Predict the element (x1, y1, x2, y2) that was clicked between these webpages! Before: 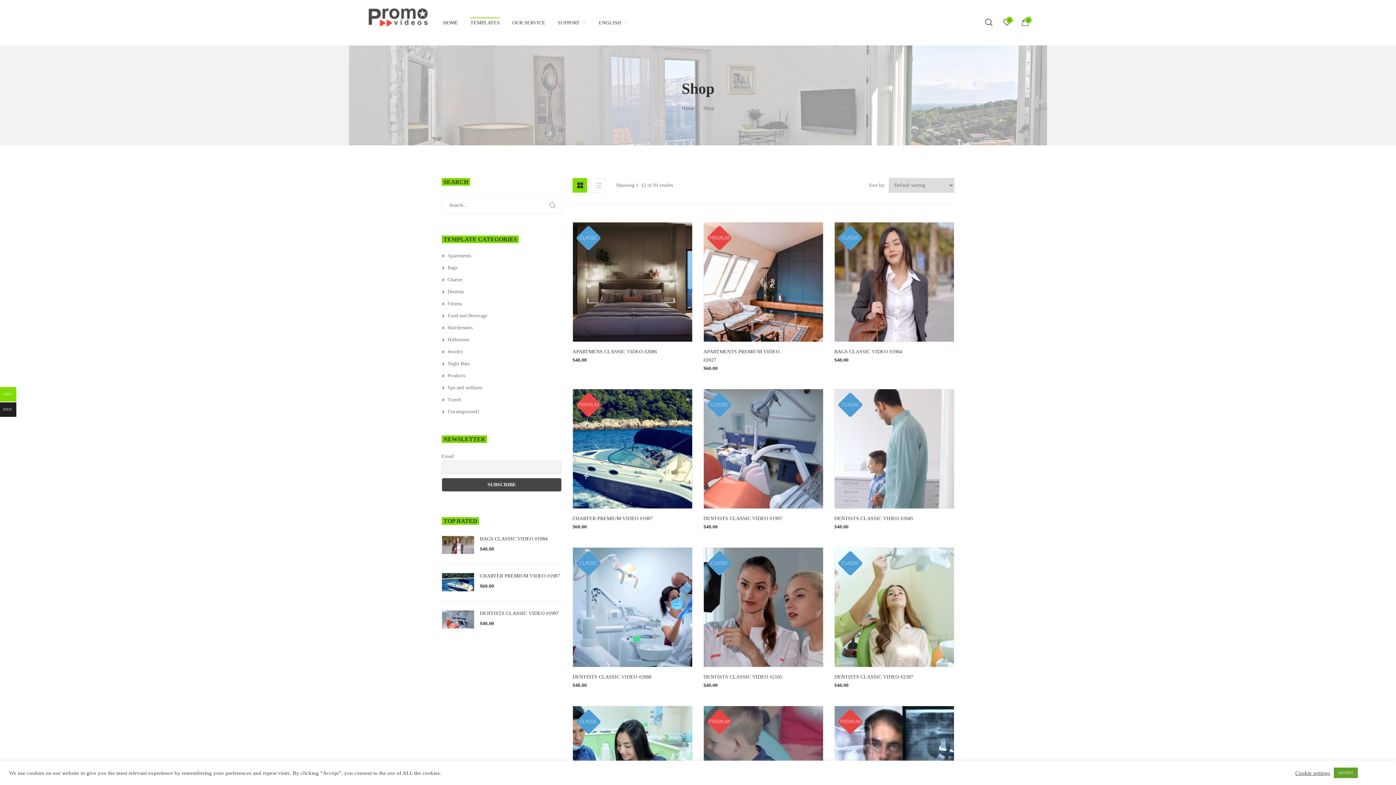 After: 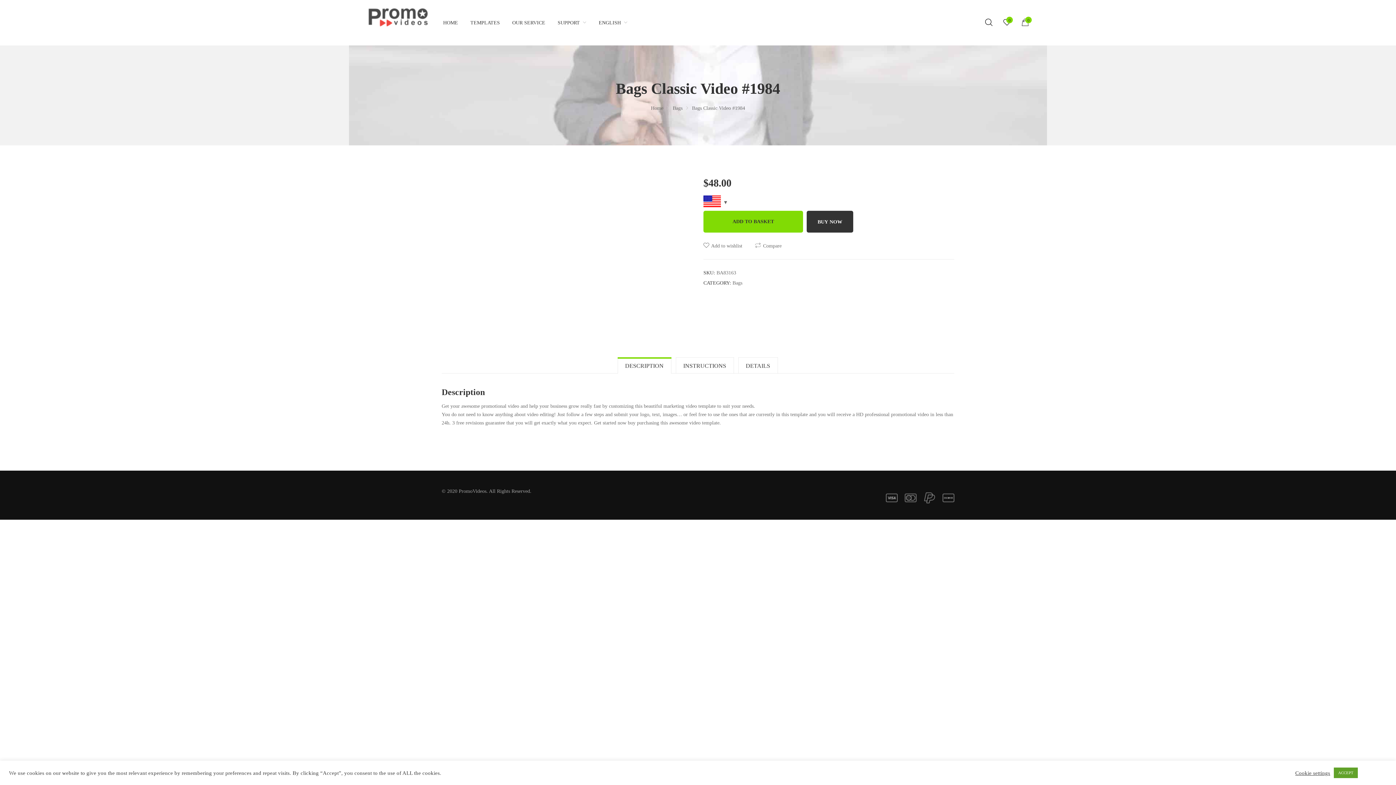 Action: label: CLASSIC bbox: (834, 222, 954, 341)